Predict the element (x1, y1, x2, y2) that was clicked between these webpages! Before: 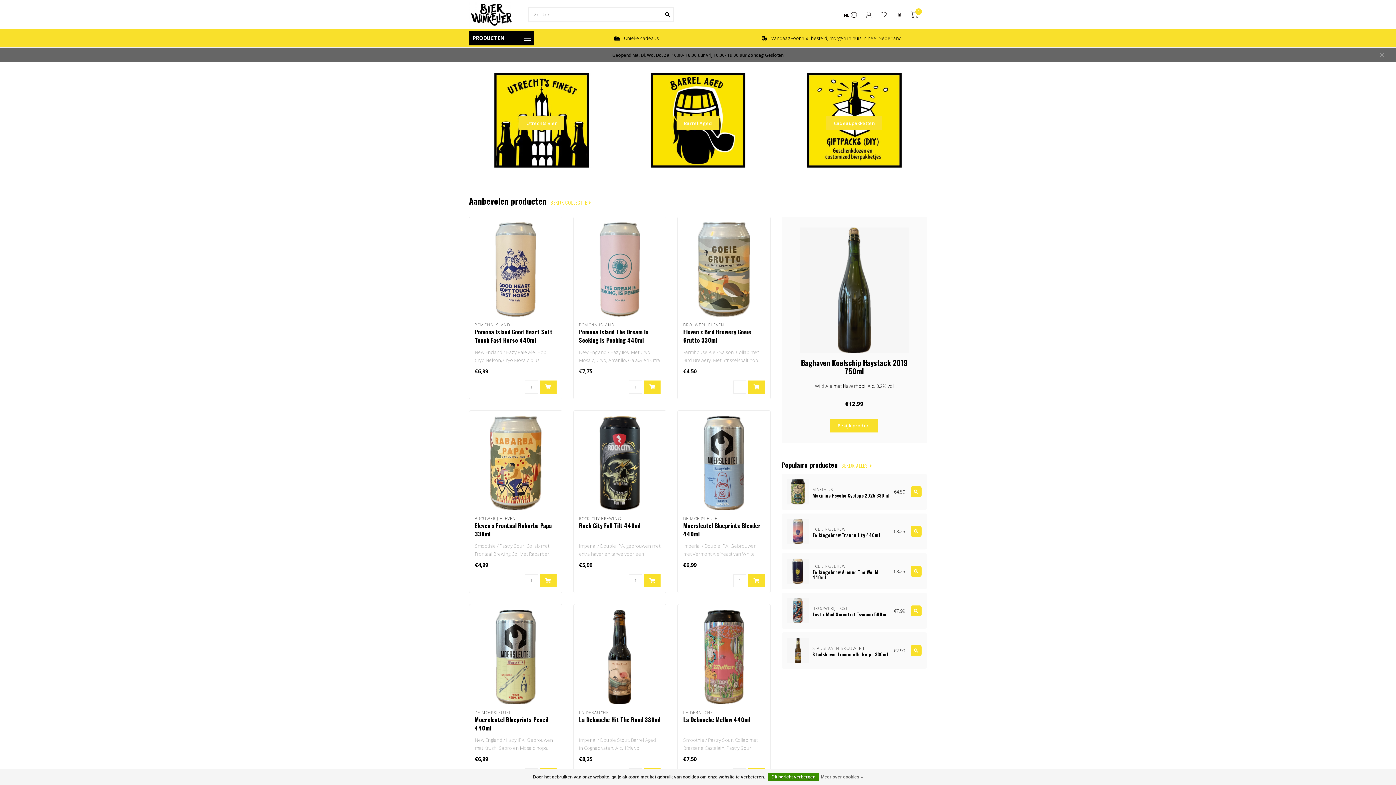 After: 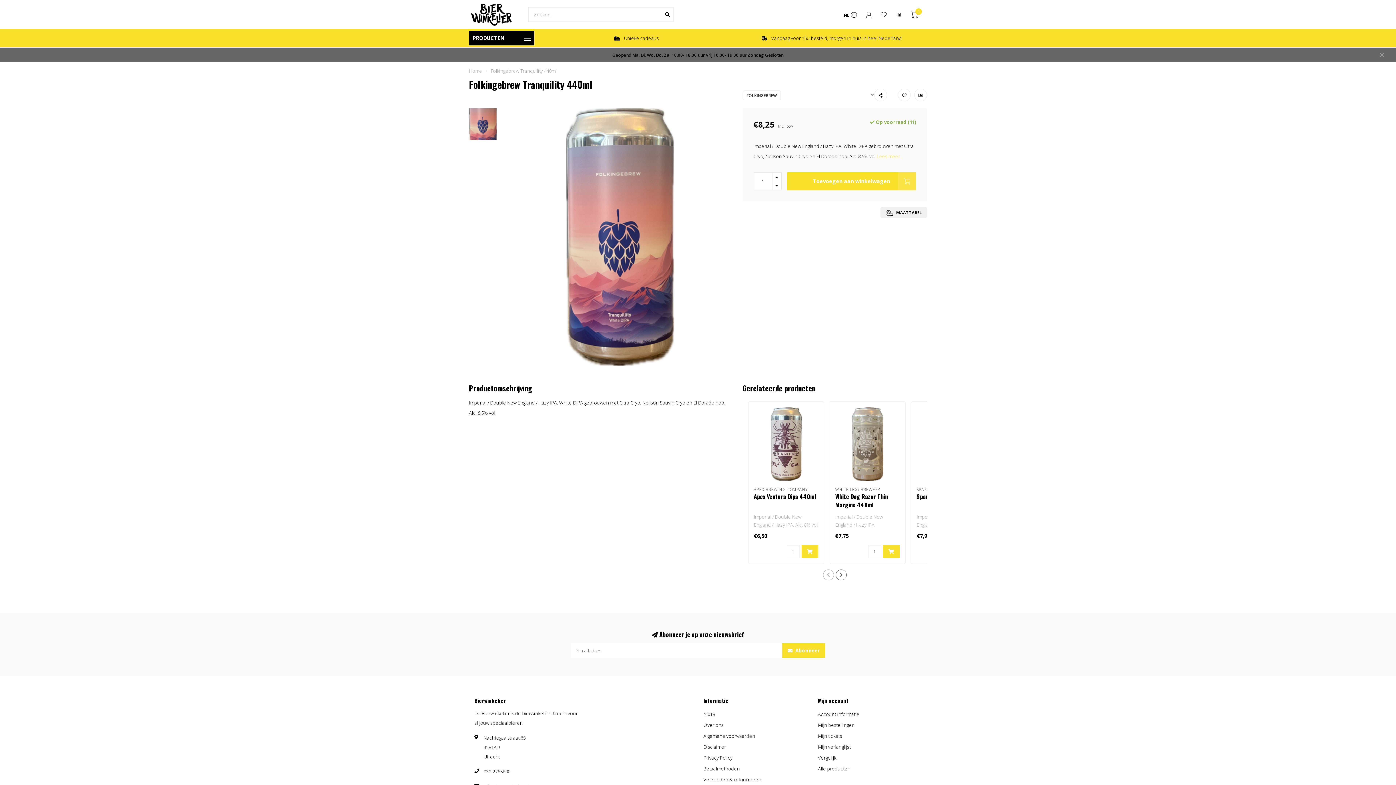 Action: bbox: (812, 525, 890, 537) label: FOLKINGEBREW
Folkingebrew Tranquility 440ml